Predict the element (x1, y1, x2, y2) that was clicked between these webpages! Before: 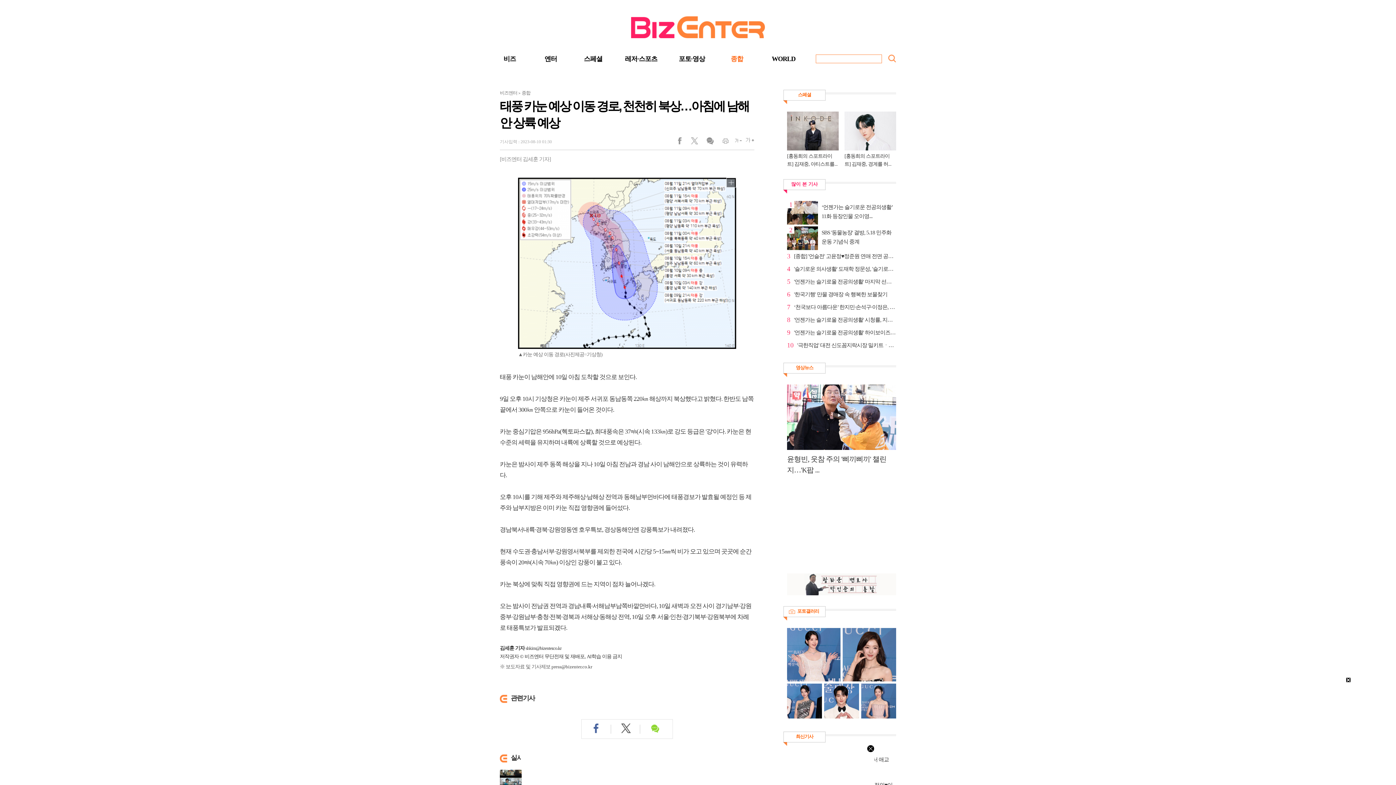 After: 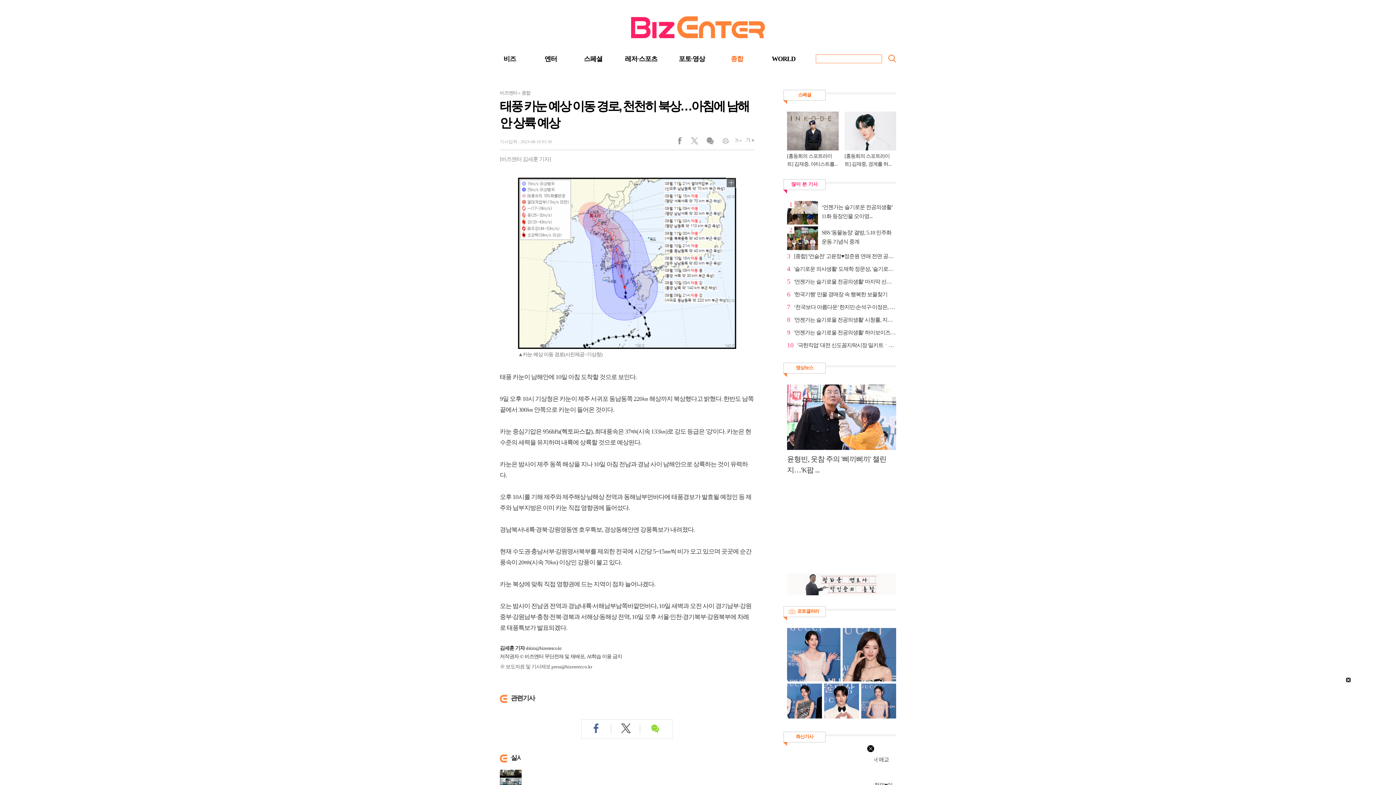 Action: bbox: (518, 177, 736, 349)